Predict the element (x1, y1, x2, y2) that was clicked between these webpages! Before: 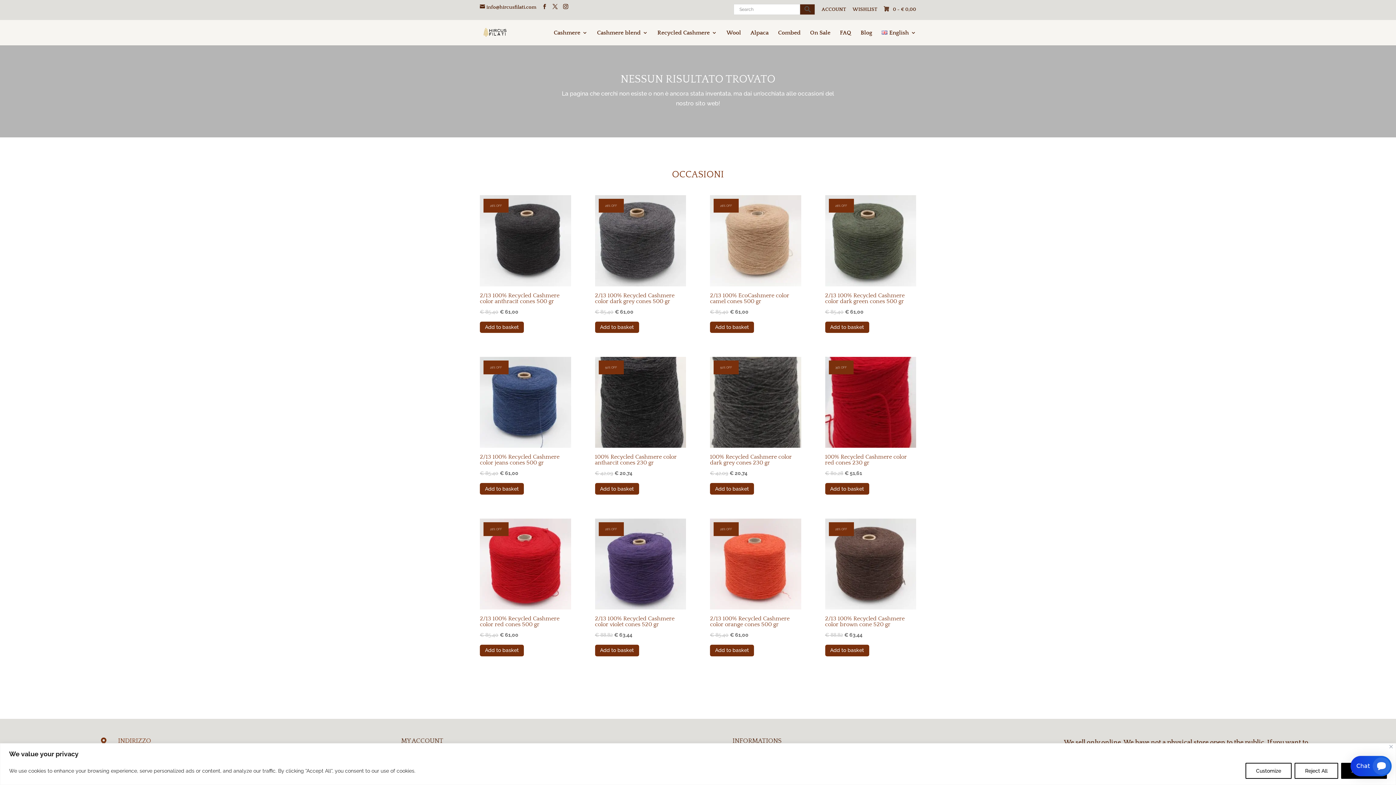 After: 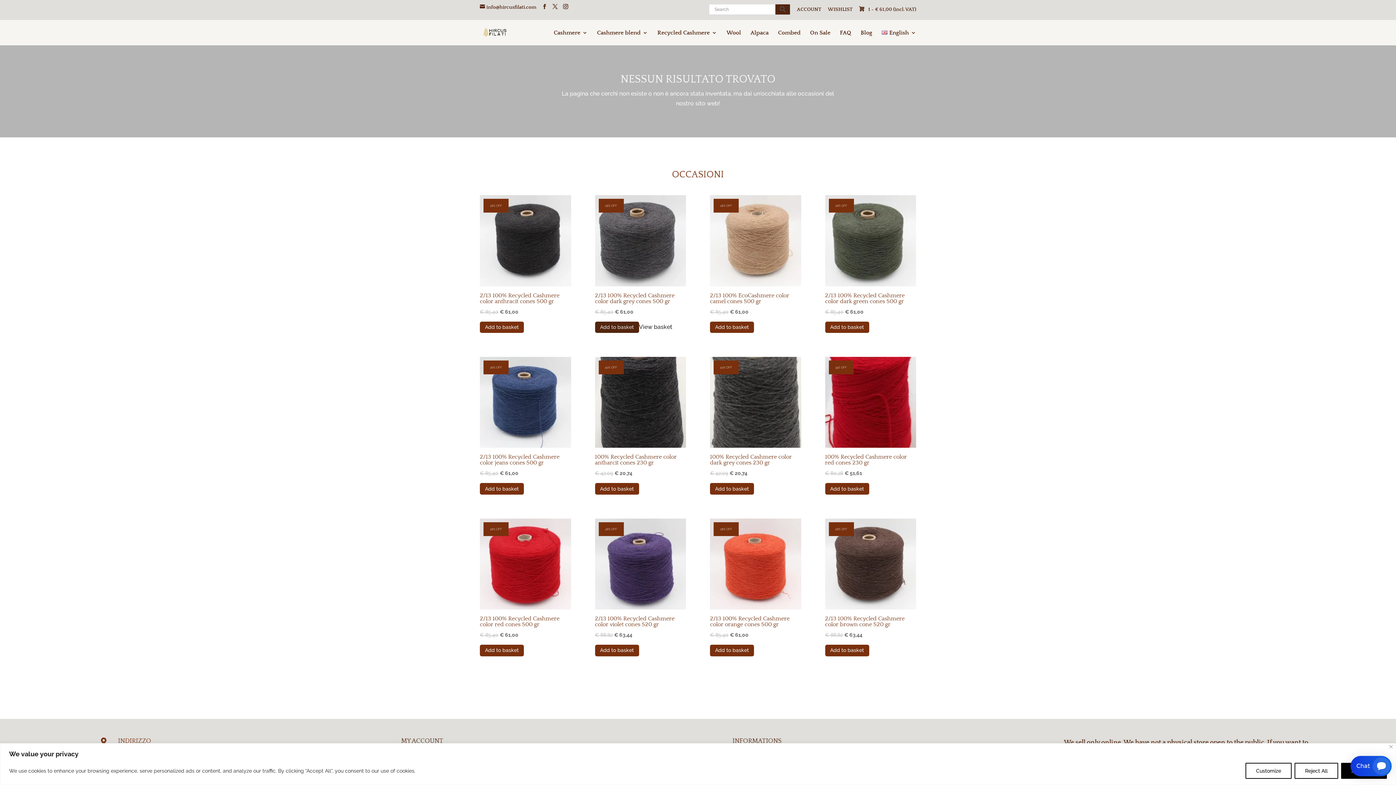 Action: bbox: (595, 321, 639, 333) label: Add to basket: “2/13 100% Recycled Cashmere color dark grey cones 500 gr”